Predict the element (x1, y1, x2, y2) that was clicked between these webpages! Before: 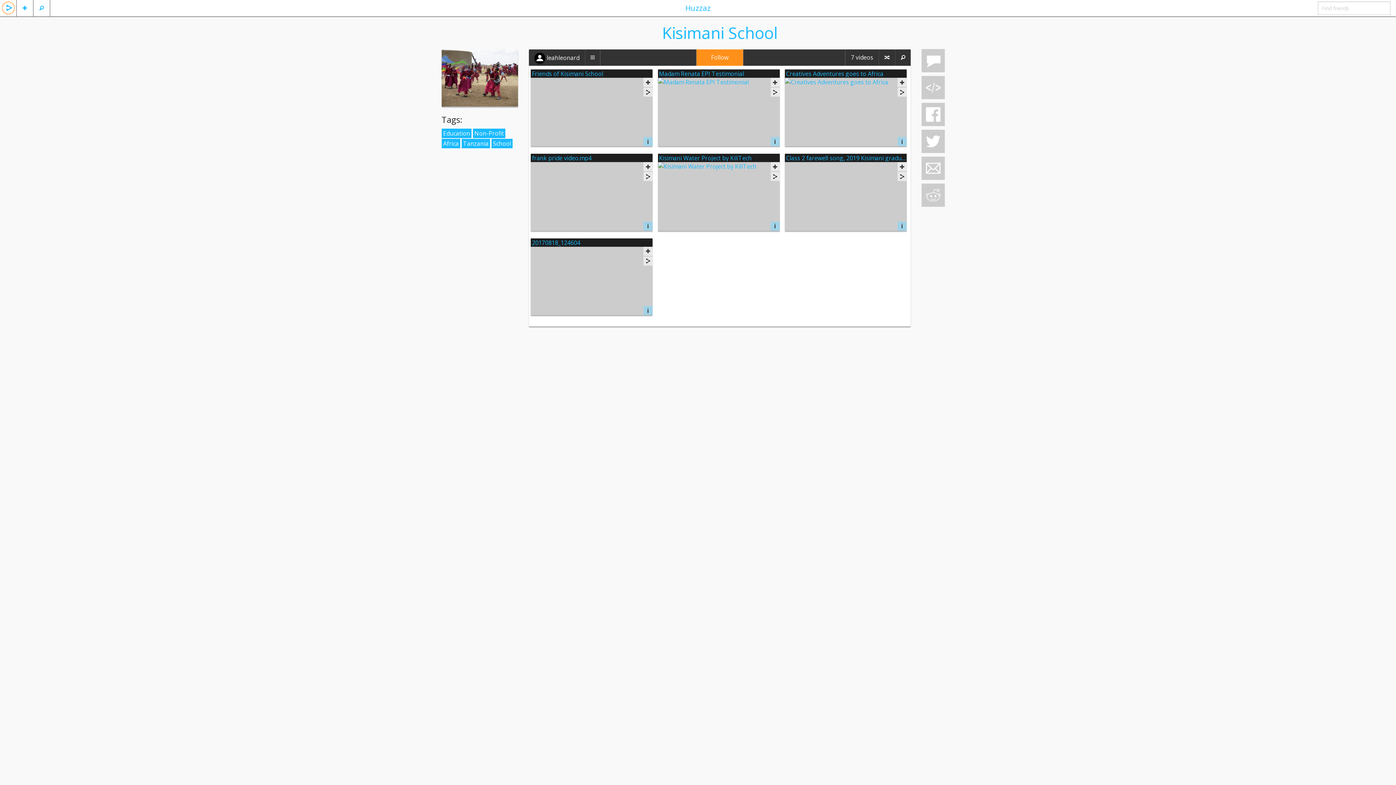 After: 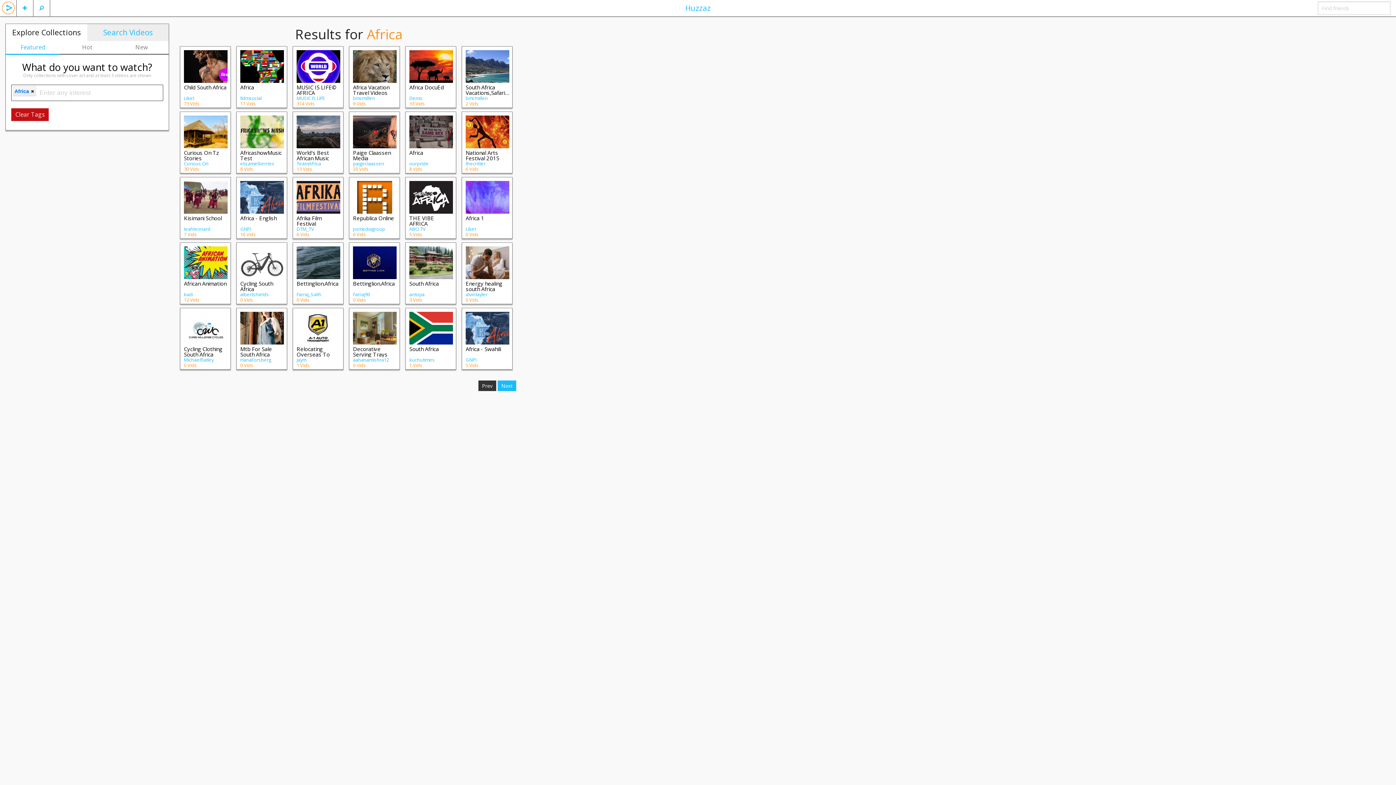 Action: bbox: (441, 138, 460, 148) label: Africa